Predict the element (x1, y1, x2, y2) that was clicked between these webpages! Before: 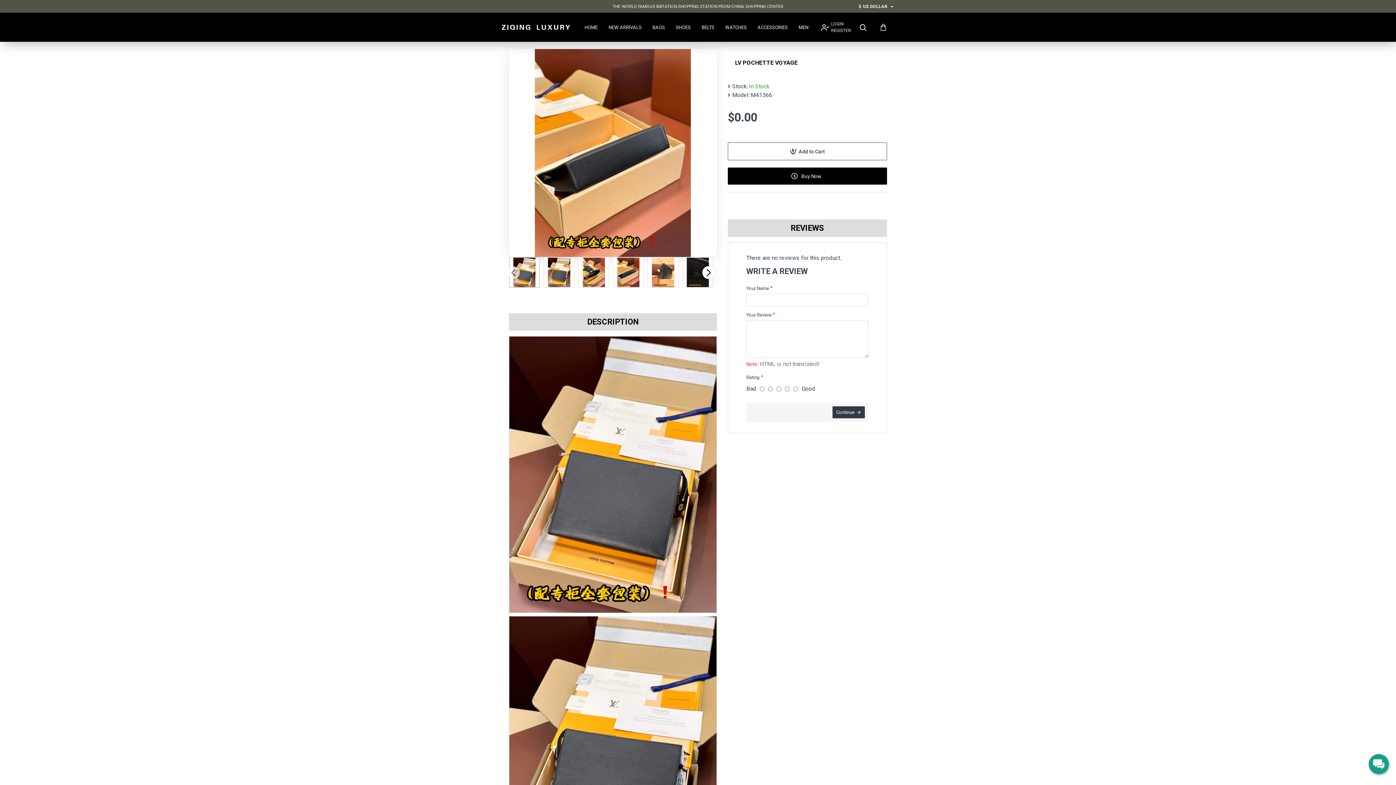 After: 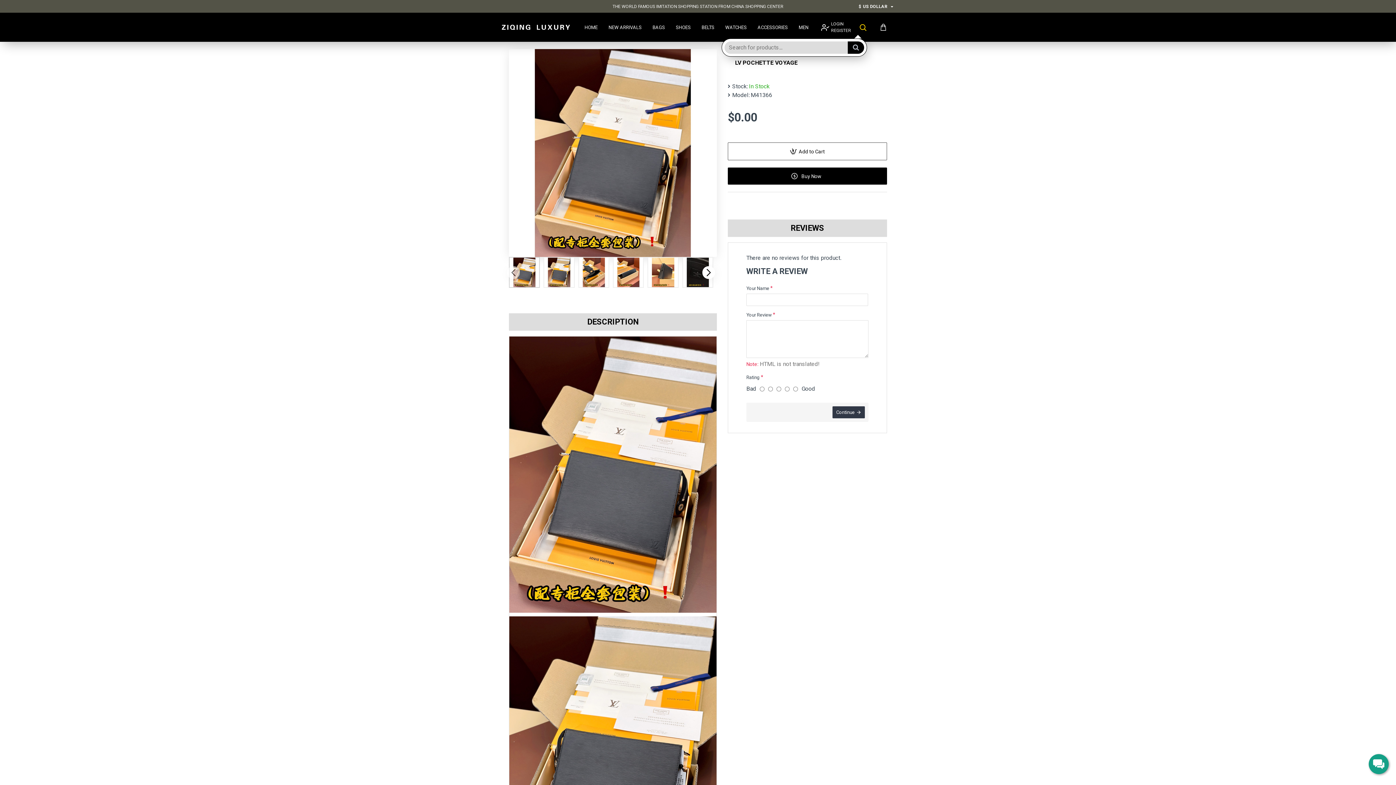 Action: bbox: (859, 21, 867, 33)